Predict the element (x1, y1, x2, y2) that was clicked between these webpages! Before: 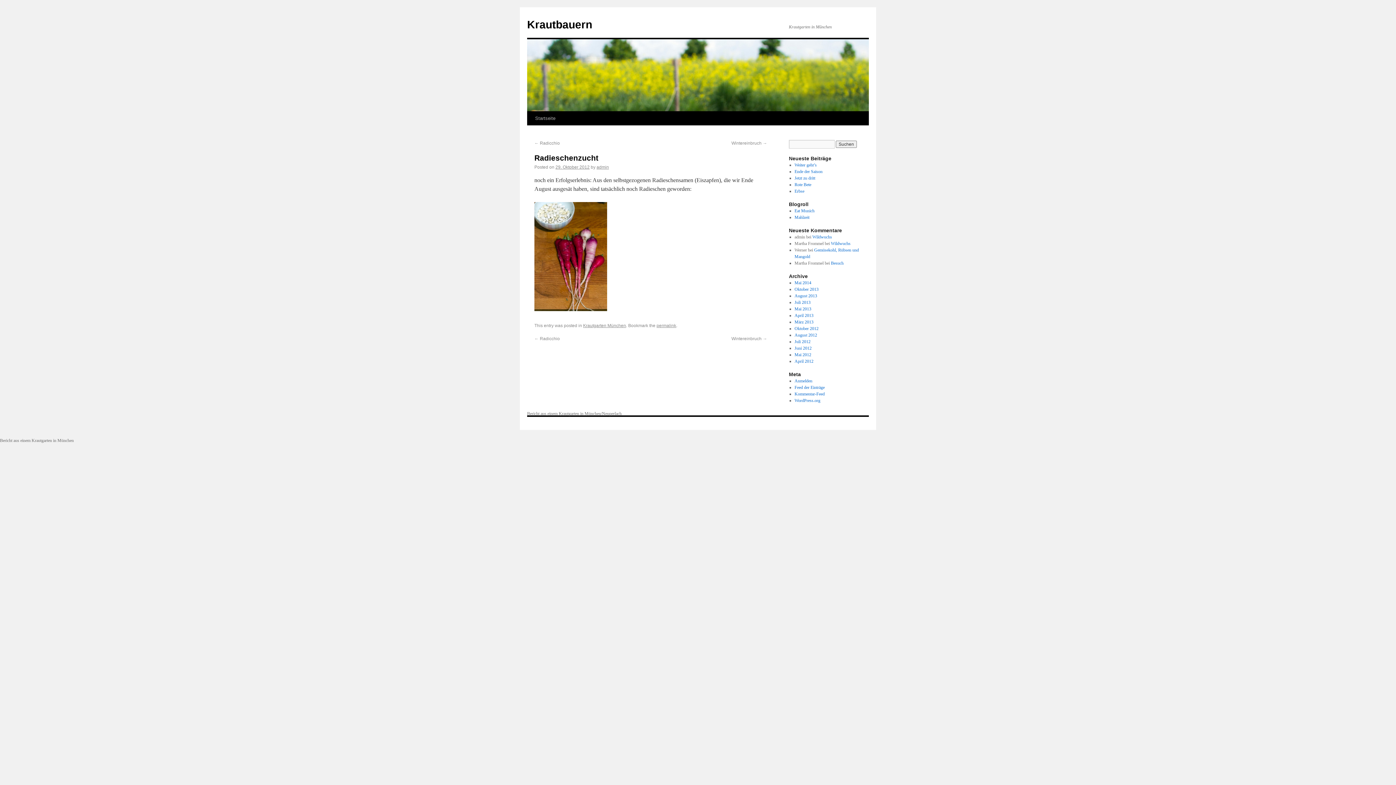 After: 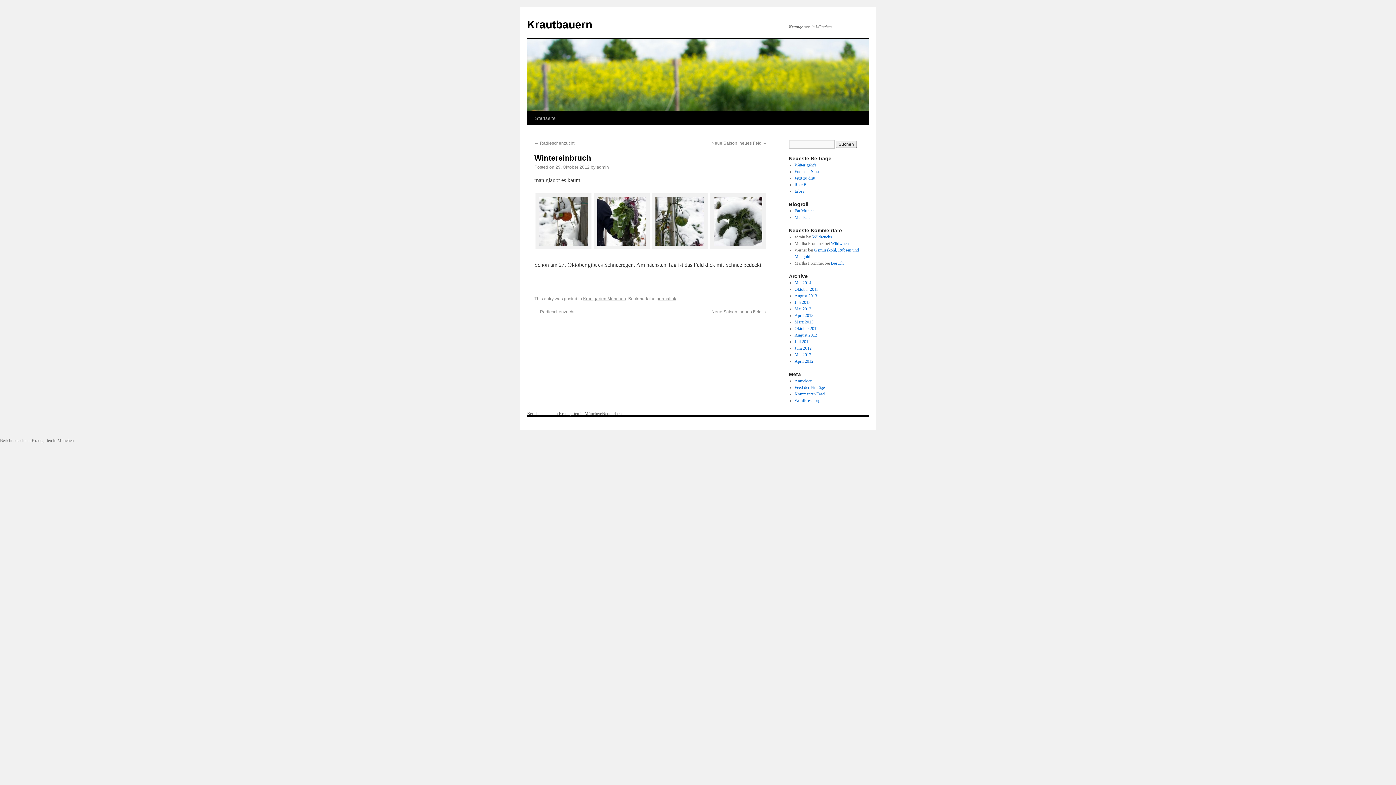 Action: bbox: (731, 336, 767, 341) label: Wintereinbruch →